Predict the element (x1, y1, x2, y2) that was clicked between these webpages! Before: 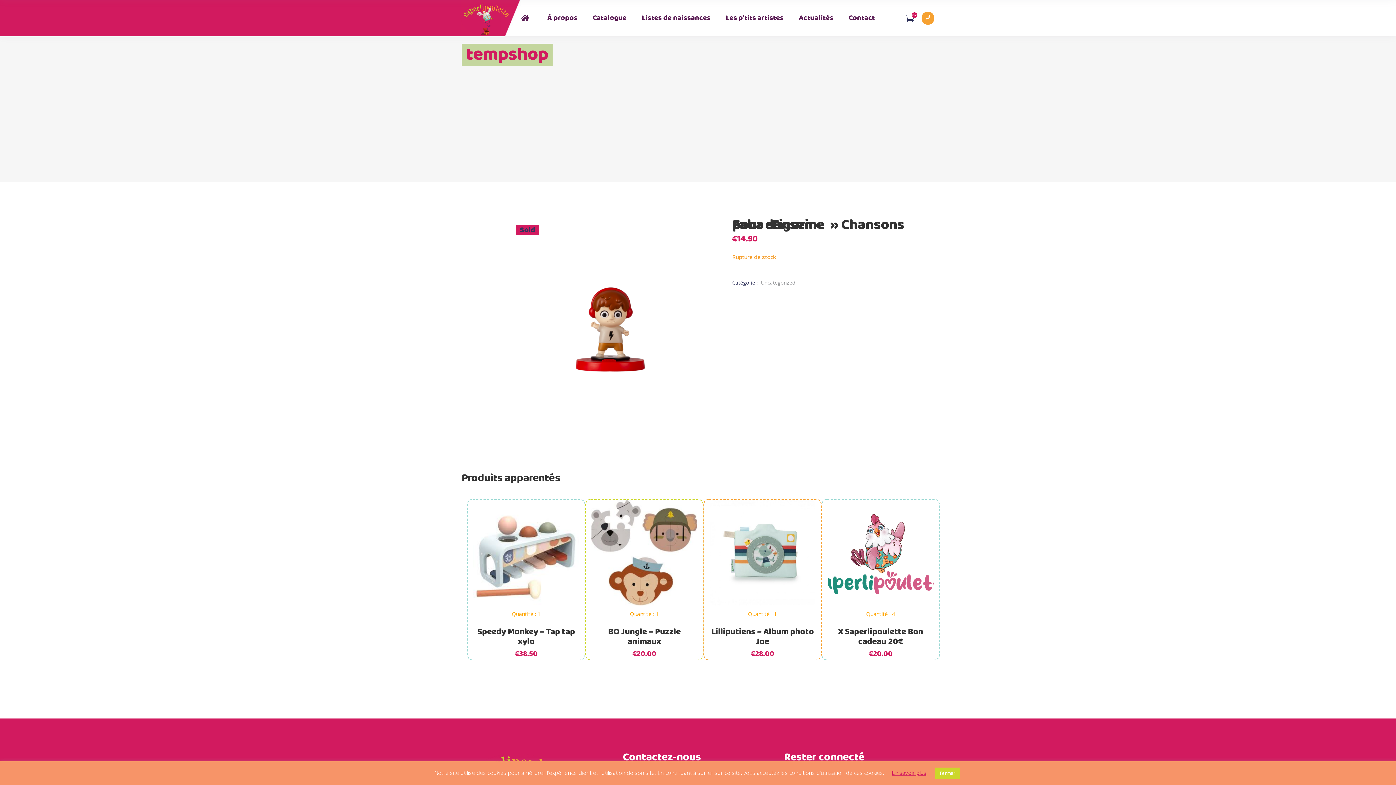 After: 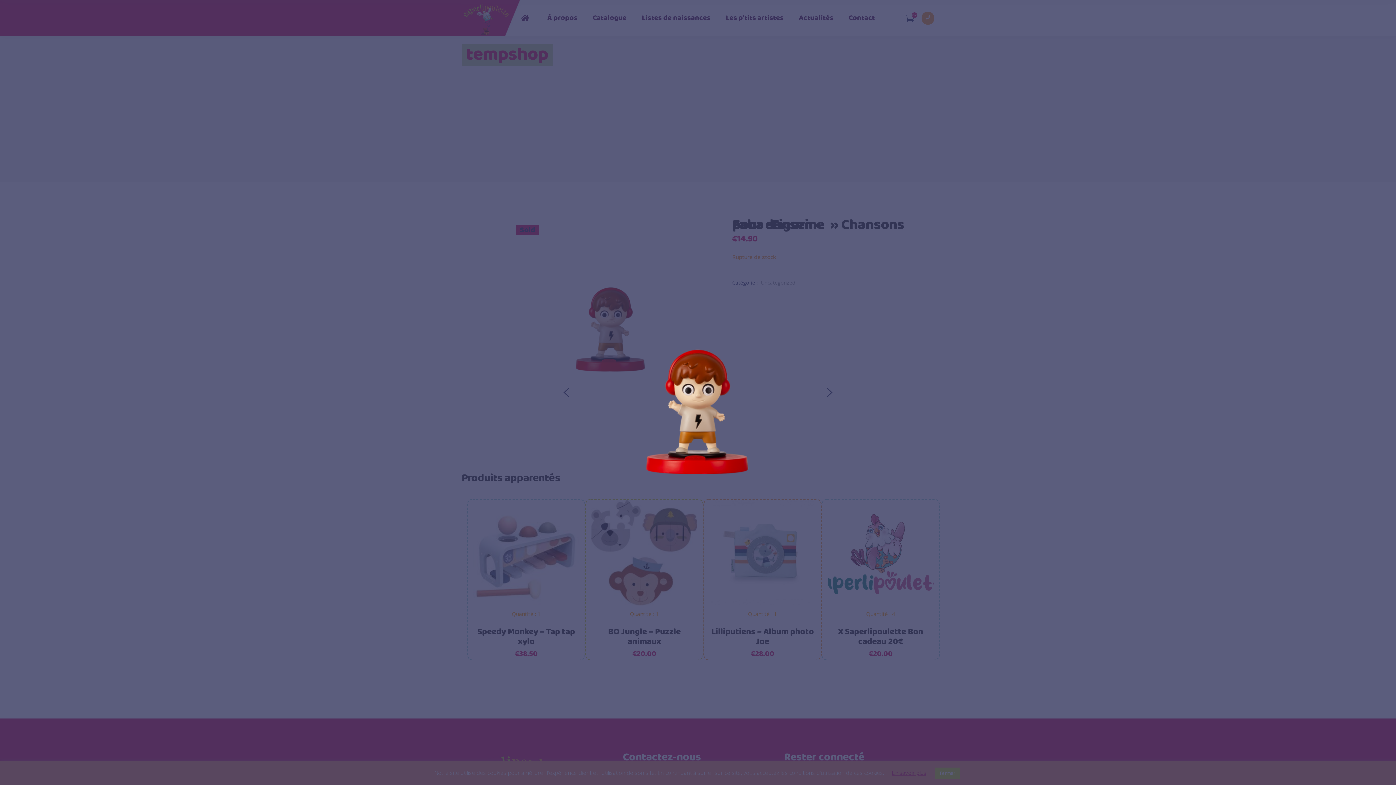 Action: bbox: (512, 409, 709, 416)